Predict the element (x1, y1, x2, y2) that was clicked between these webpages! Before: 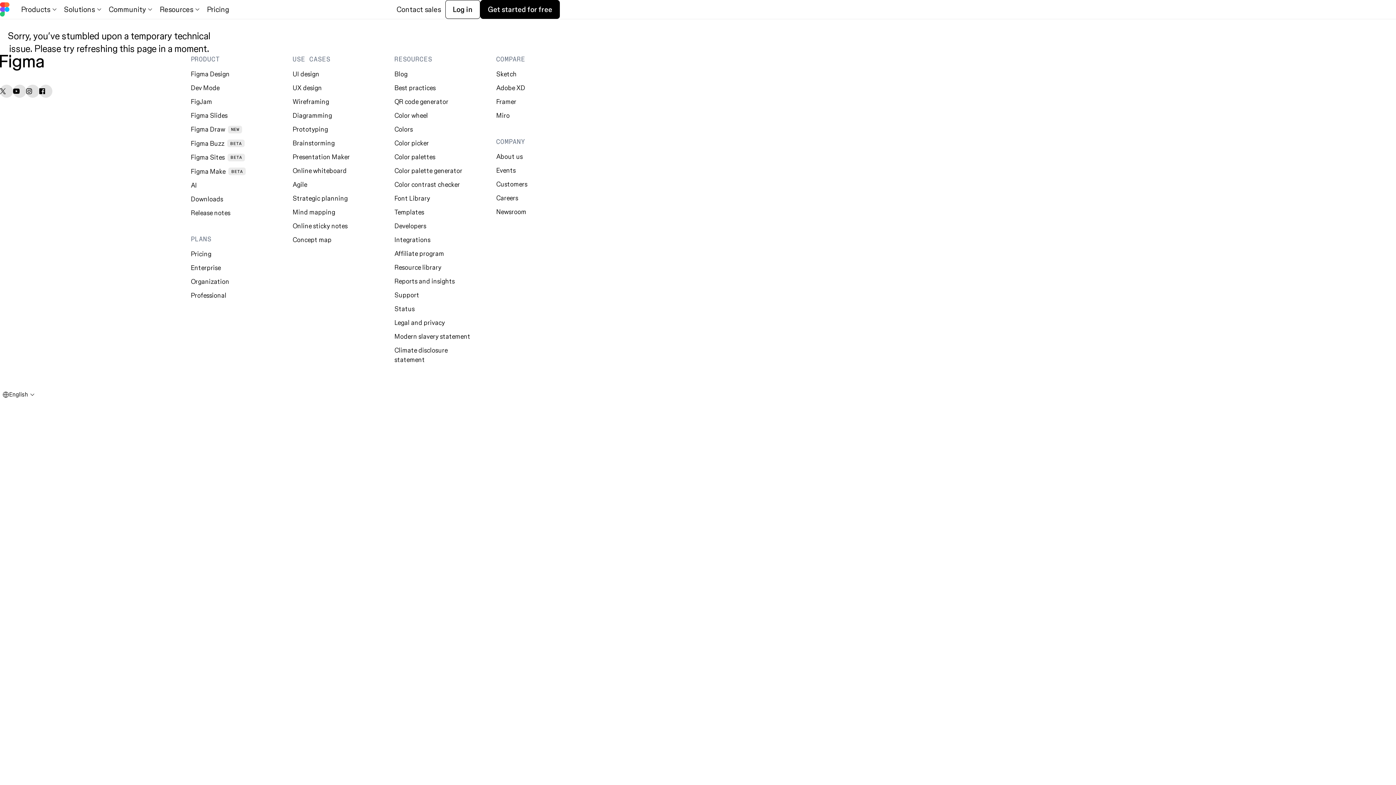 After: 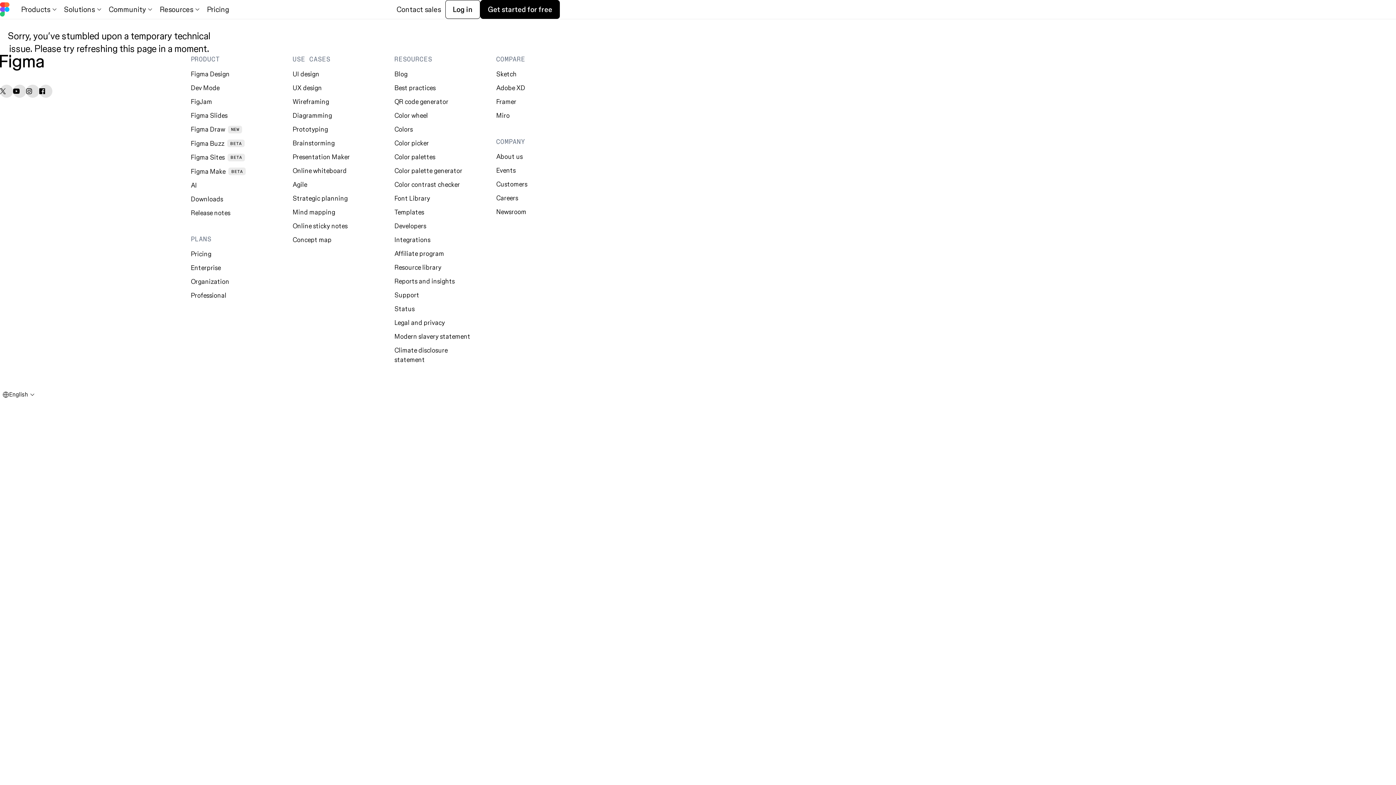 Action: bbox: (394, 236, 430, 243) label: Integrations